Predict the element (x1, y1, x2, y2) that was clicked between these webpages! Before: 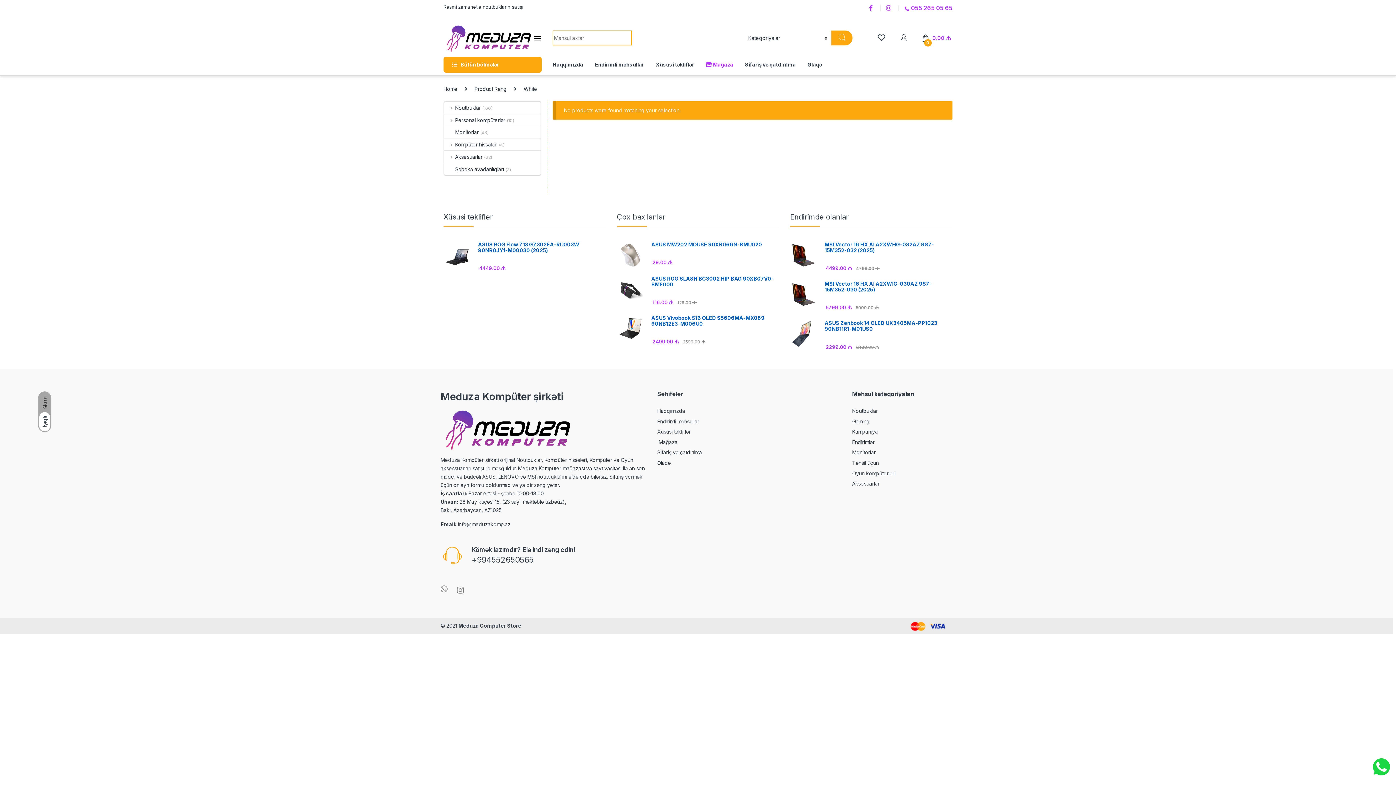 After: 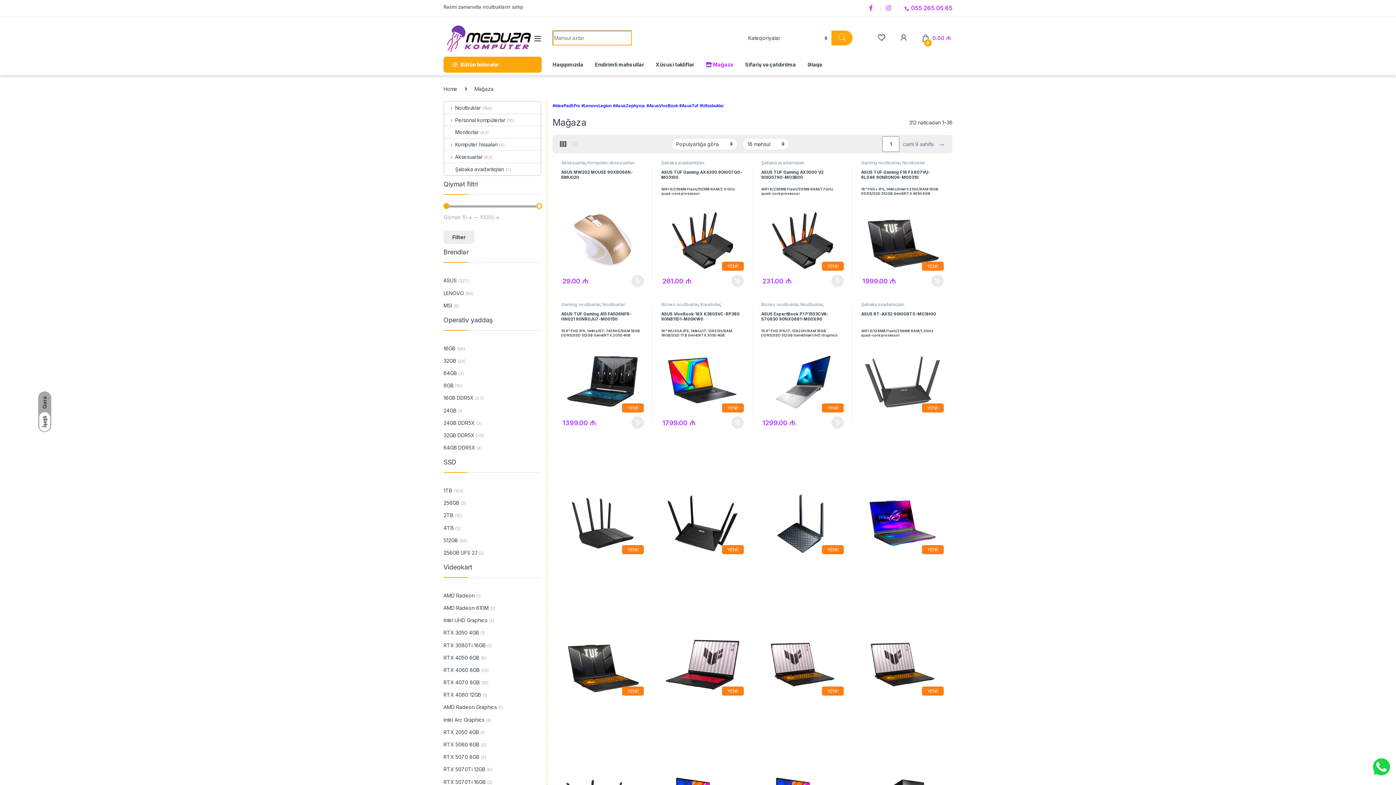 Action: bbox: (657, 439, 677, 445) label:  Mağaza